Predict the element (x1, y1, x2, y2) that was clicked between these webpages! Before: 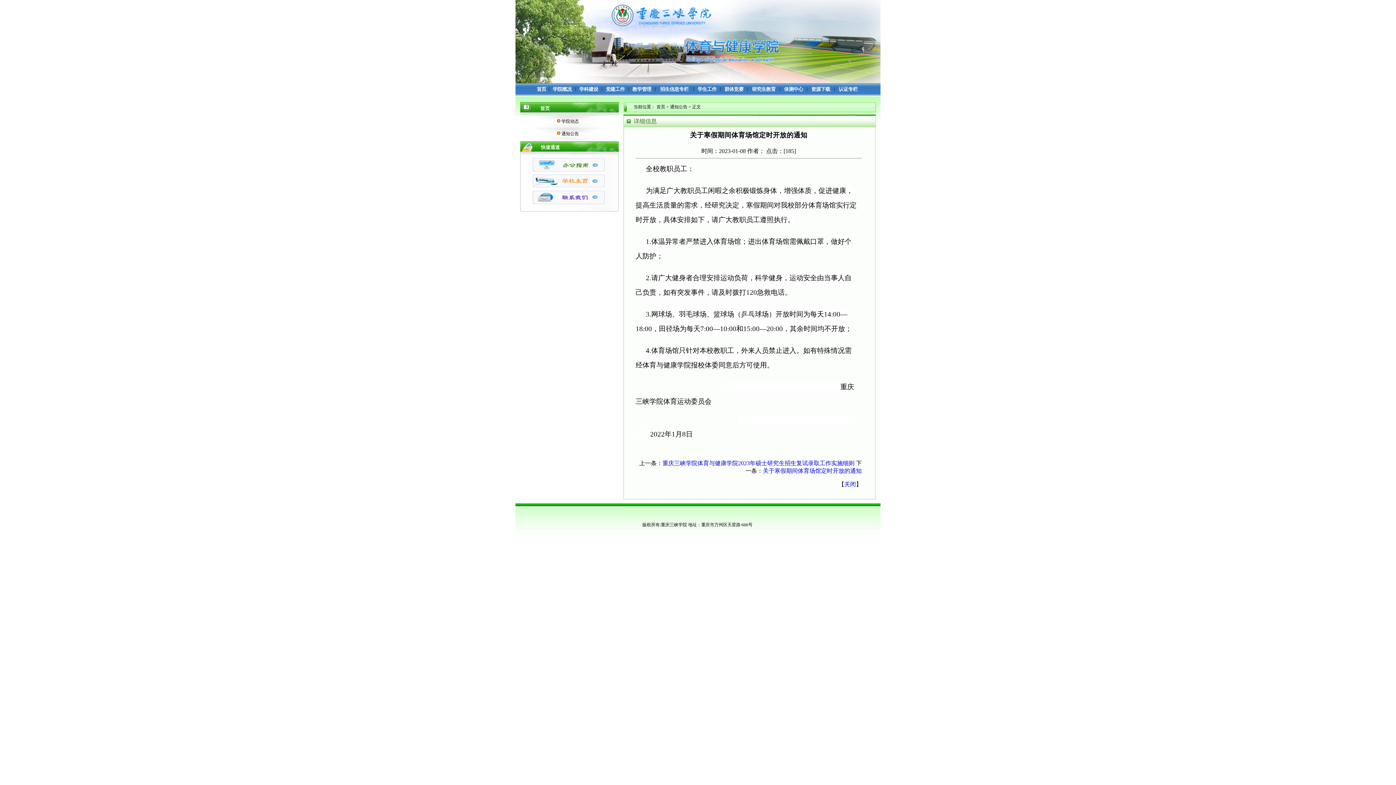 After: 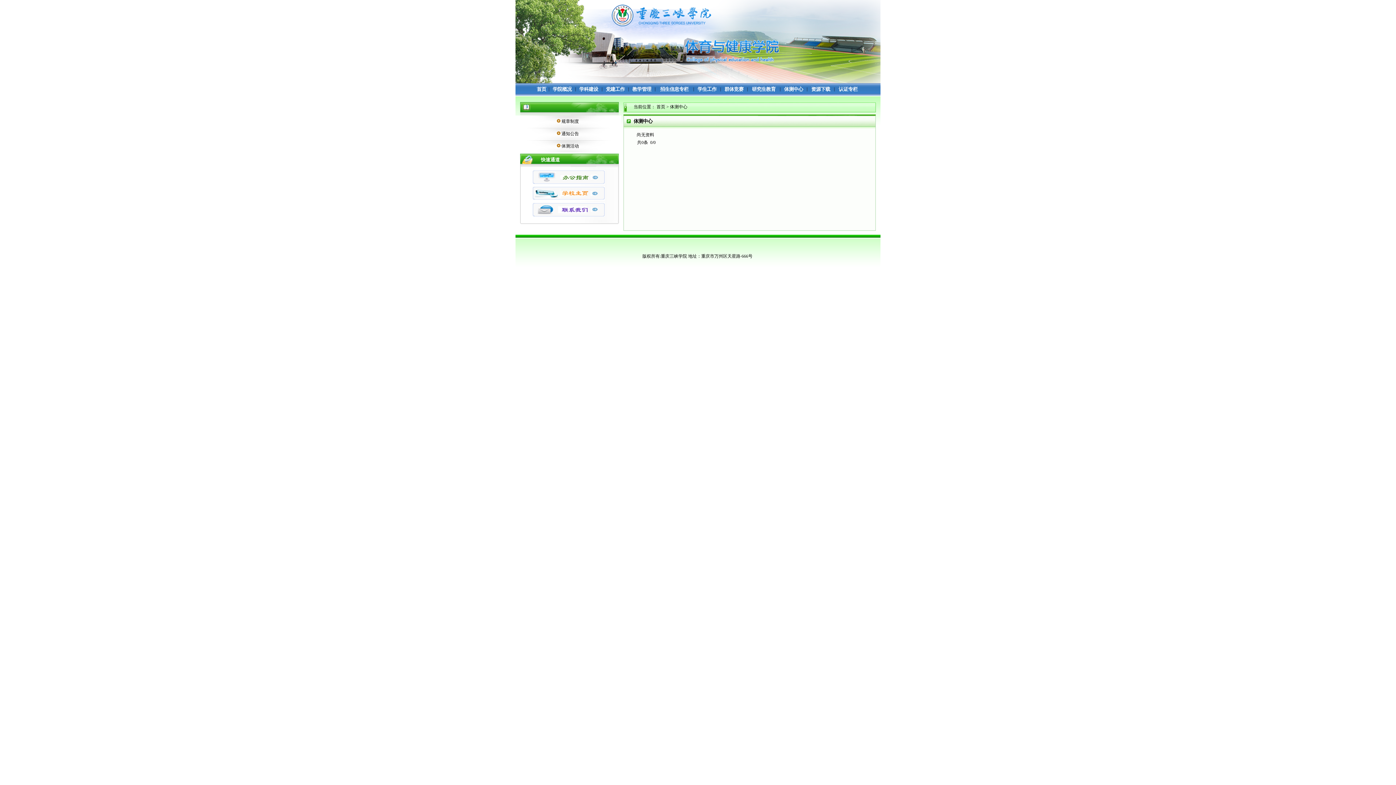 Action: label:  体测中心  bbox: (783, 86, 804, 92)